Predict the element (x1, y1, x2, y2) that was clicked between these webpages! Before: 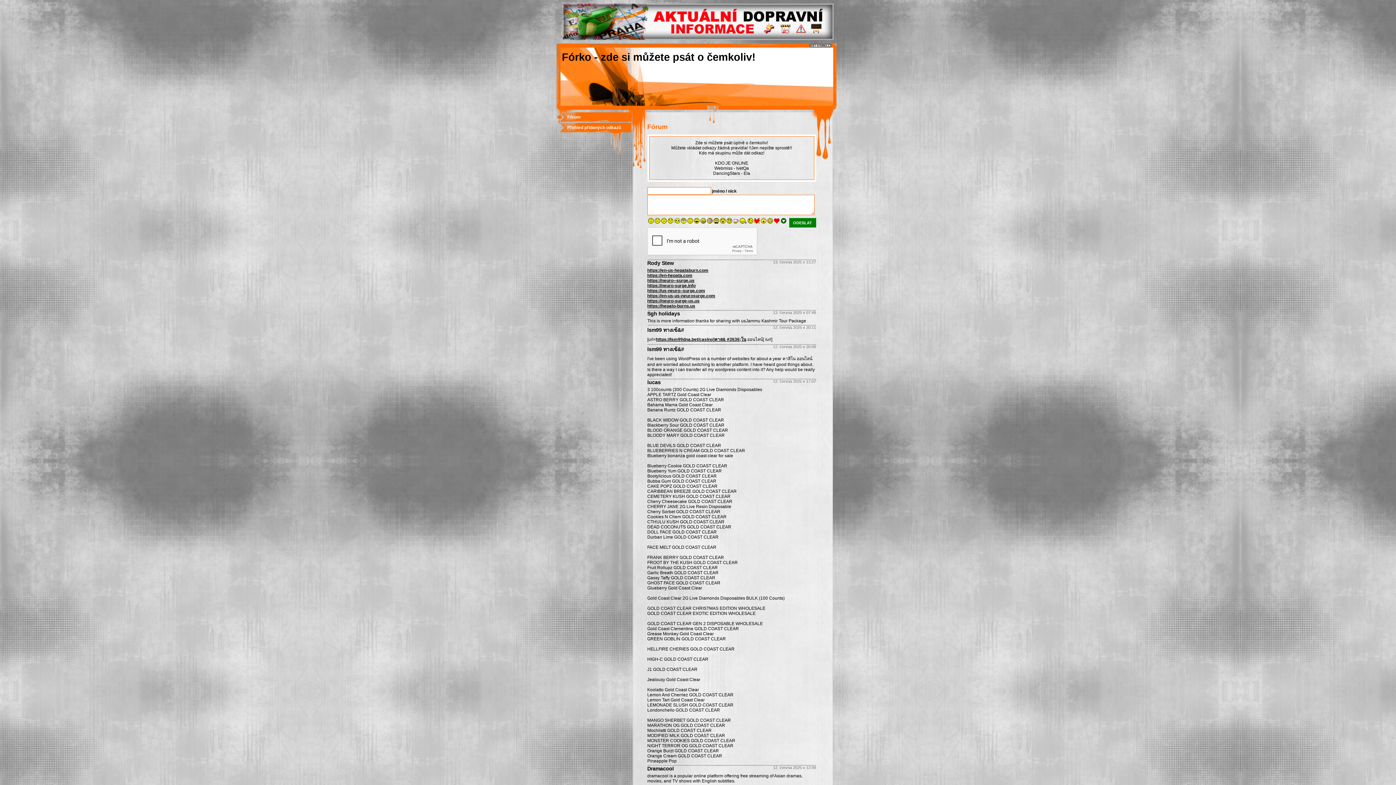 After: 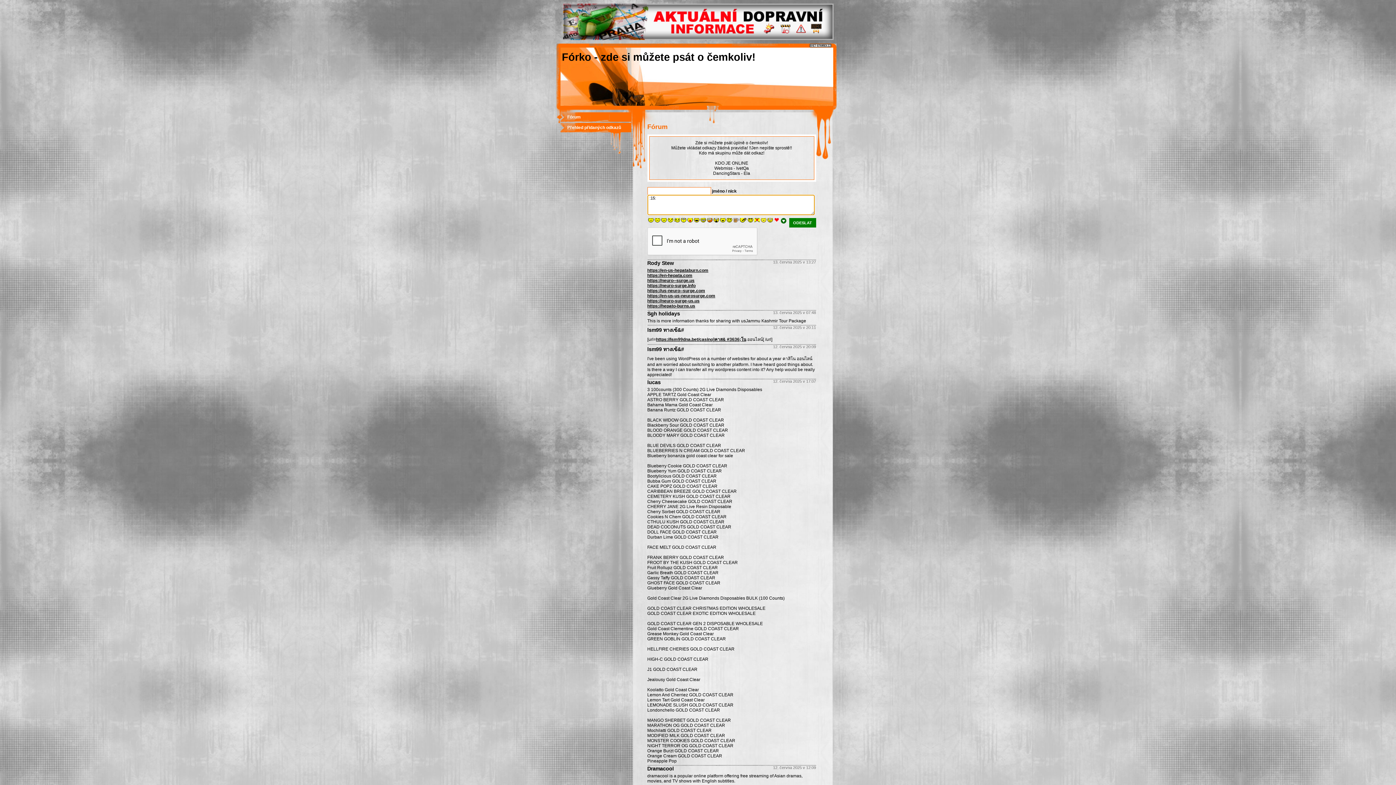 Action: bbox: (739, 219, 746, 224)